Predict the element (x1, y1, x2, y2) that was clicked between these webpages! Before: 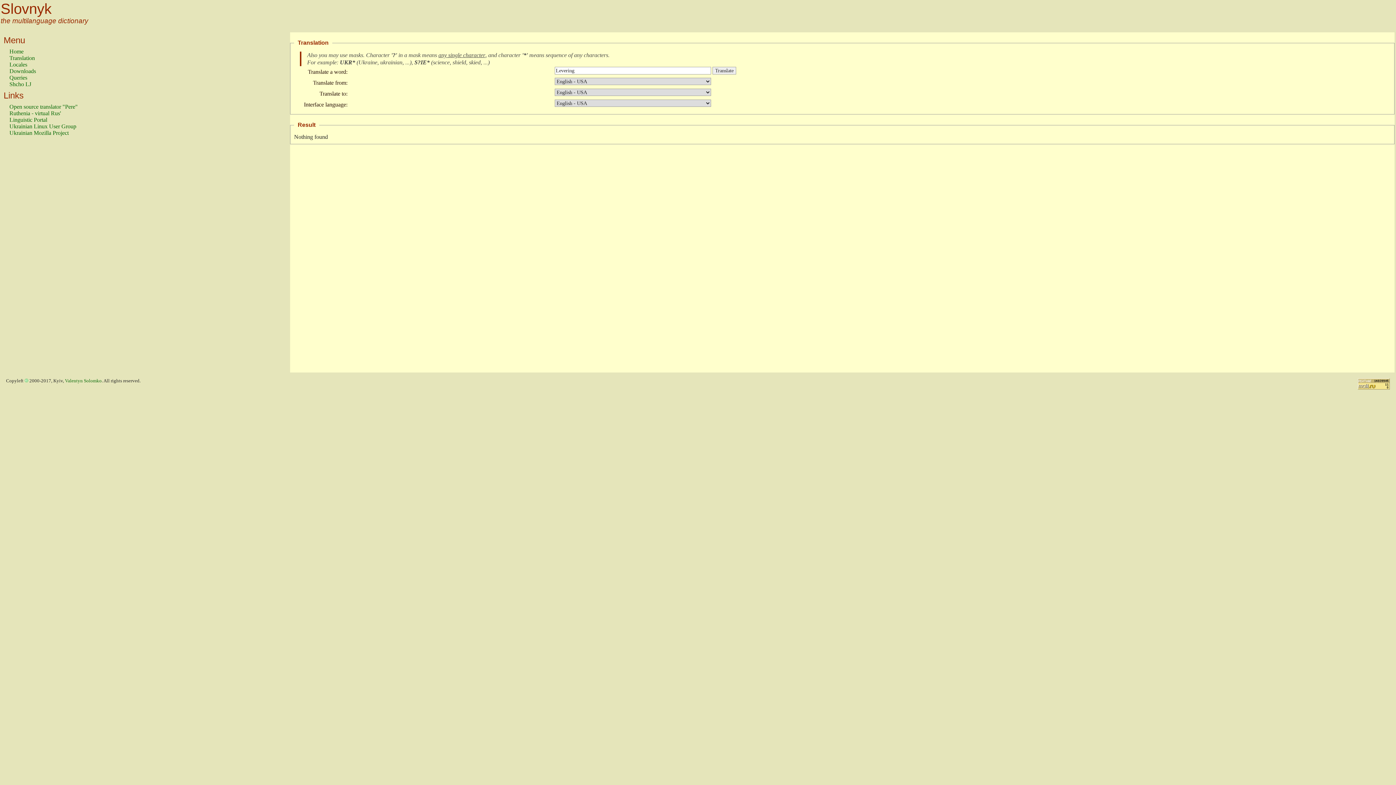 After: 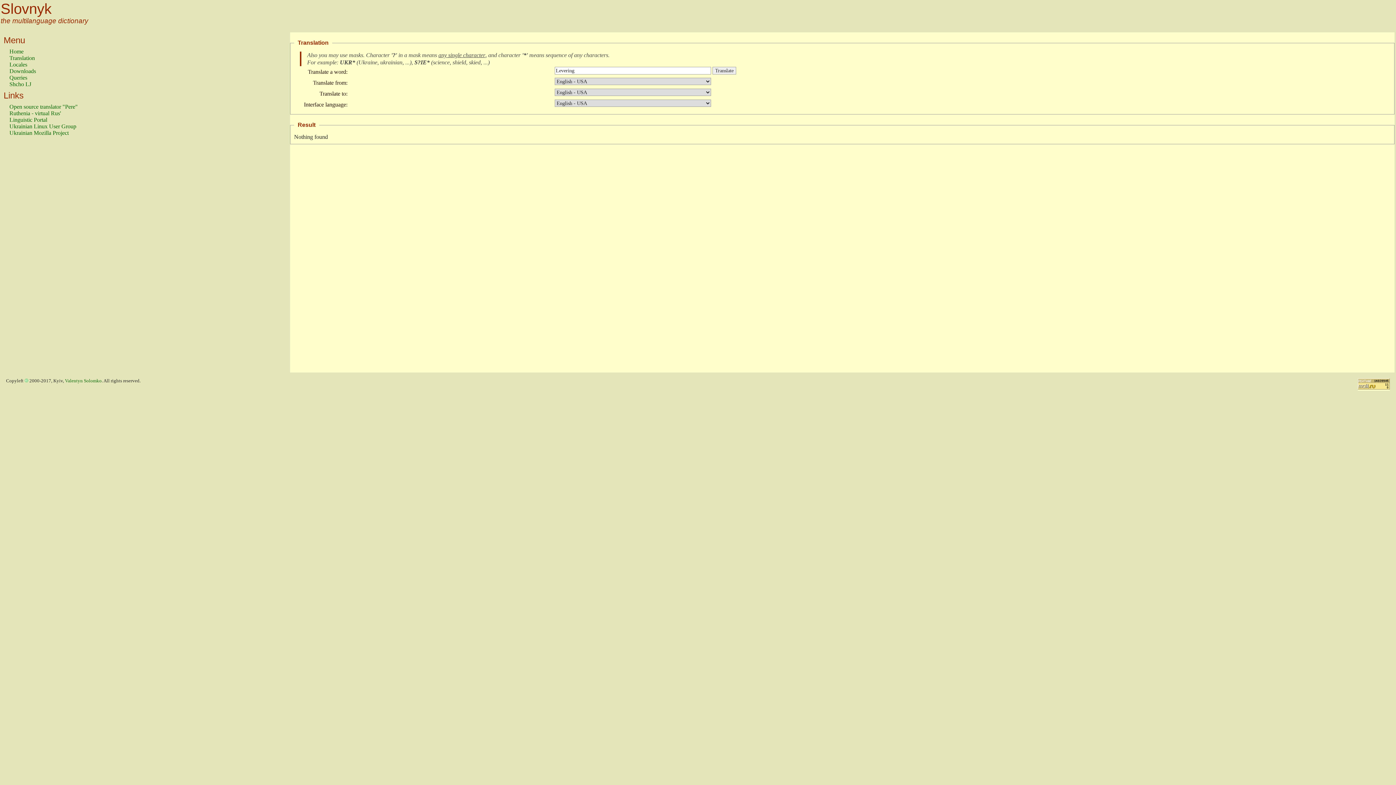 Action: bbox: (1358, 385, 1390, 390)